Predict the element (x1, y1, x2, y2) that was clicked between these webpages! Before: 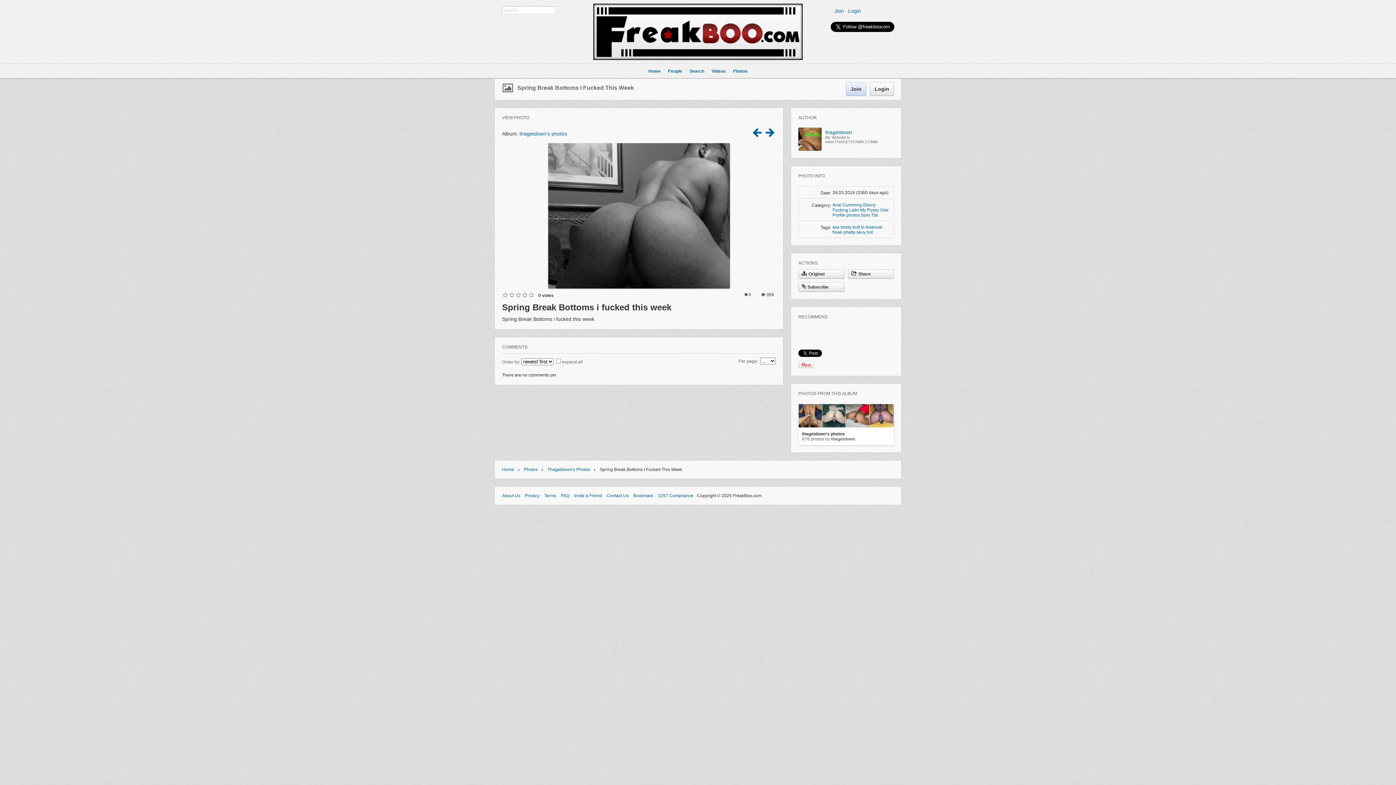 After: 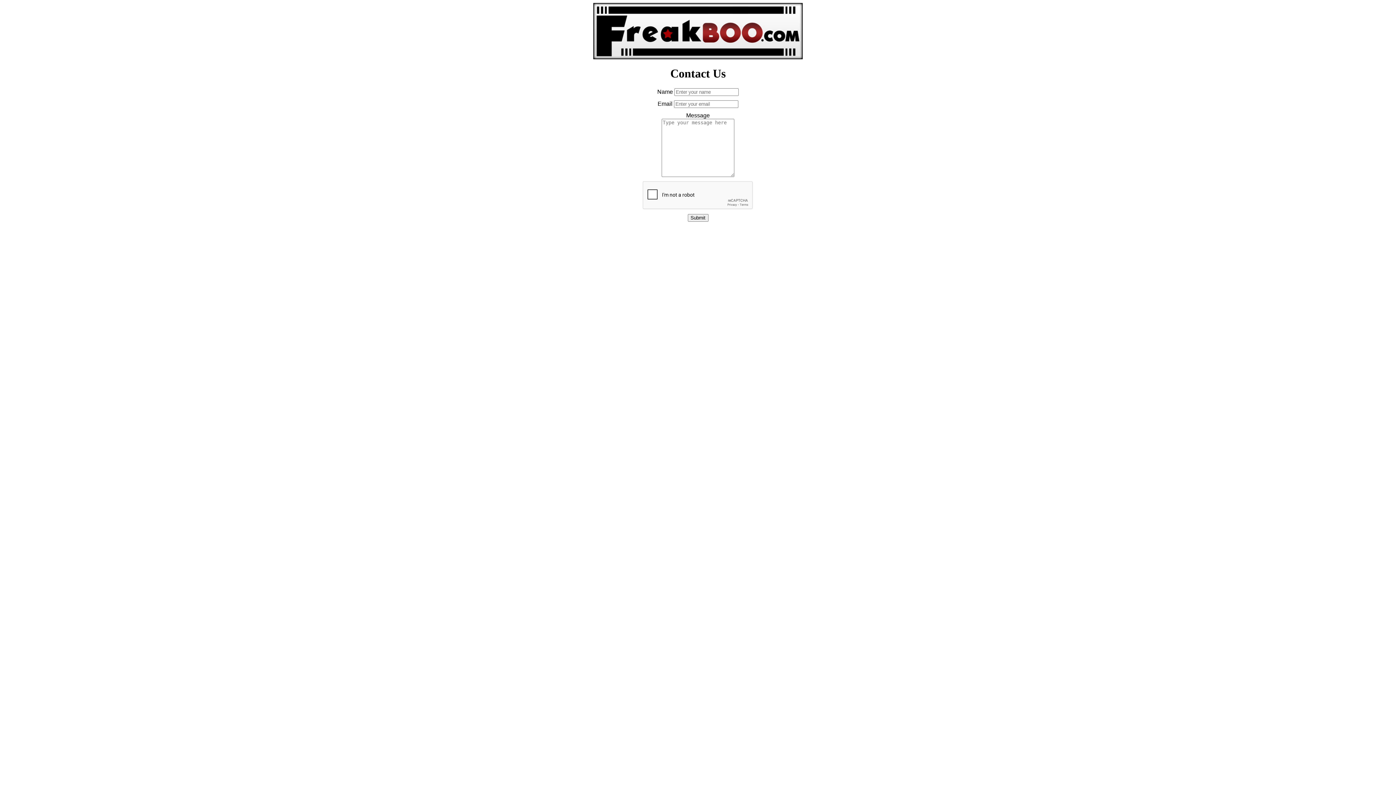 Action: label: Contact Us bbox: (606, 493, 628, 498)